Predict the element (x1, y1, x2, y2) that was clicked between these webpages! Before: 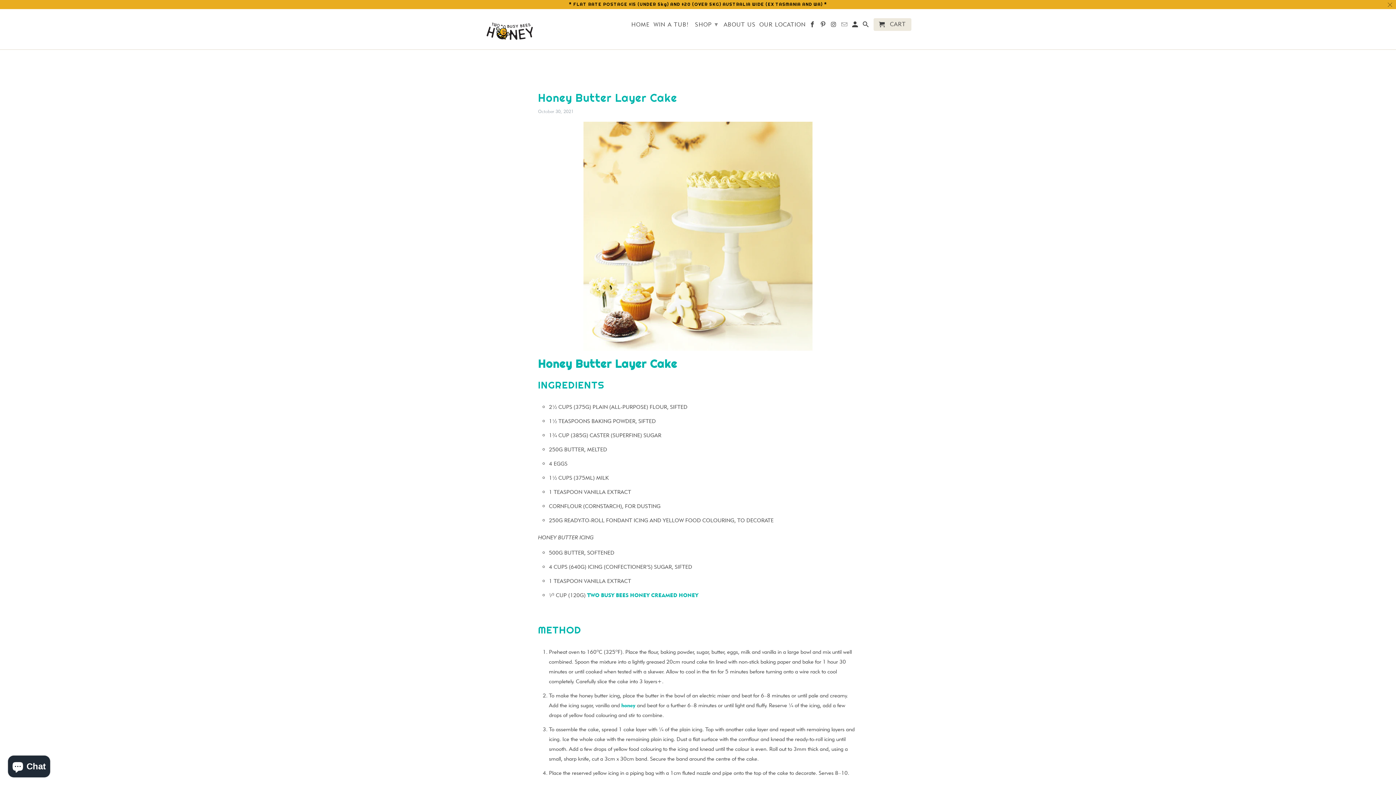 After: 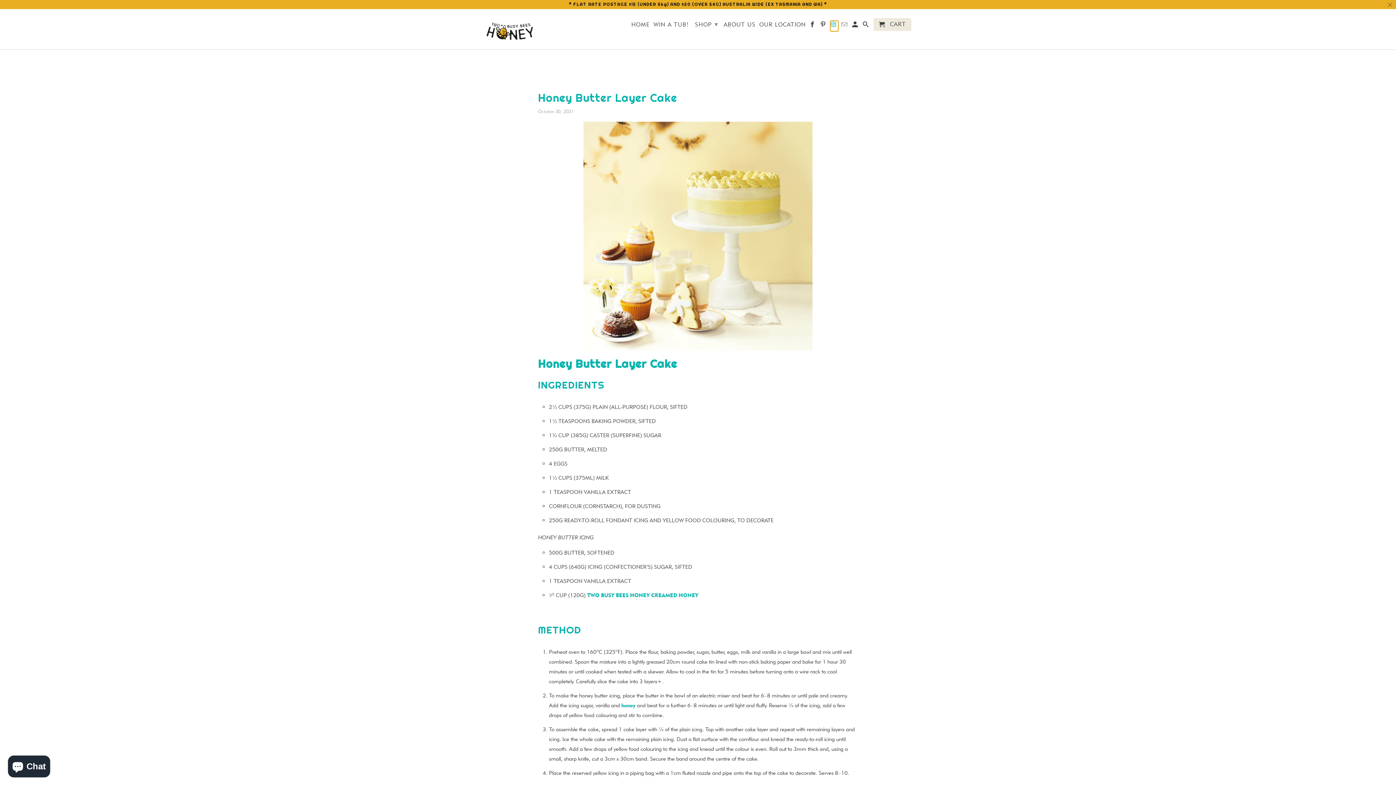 Action: bbox: (831, 21, 838, 30)